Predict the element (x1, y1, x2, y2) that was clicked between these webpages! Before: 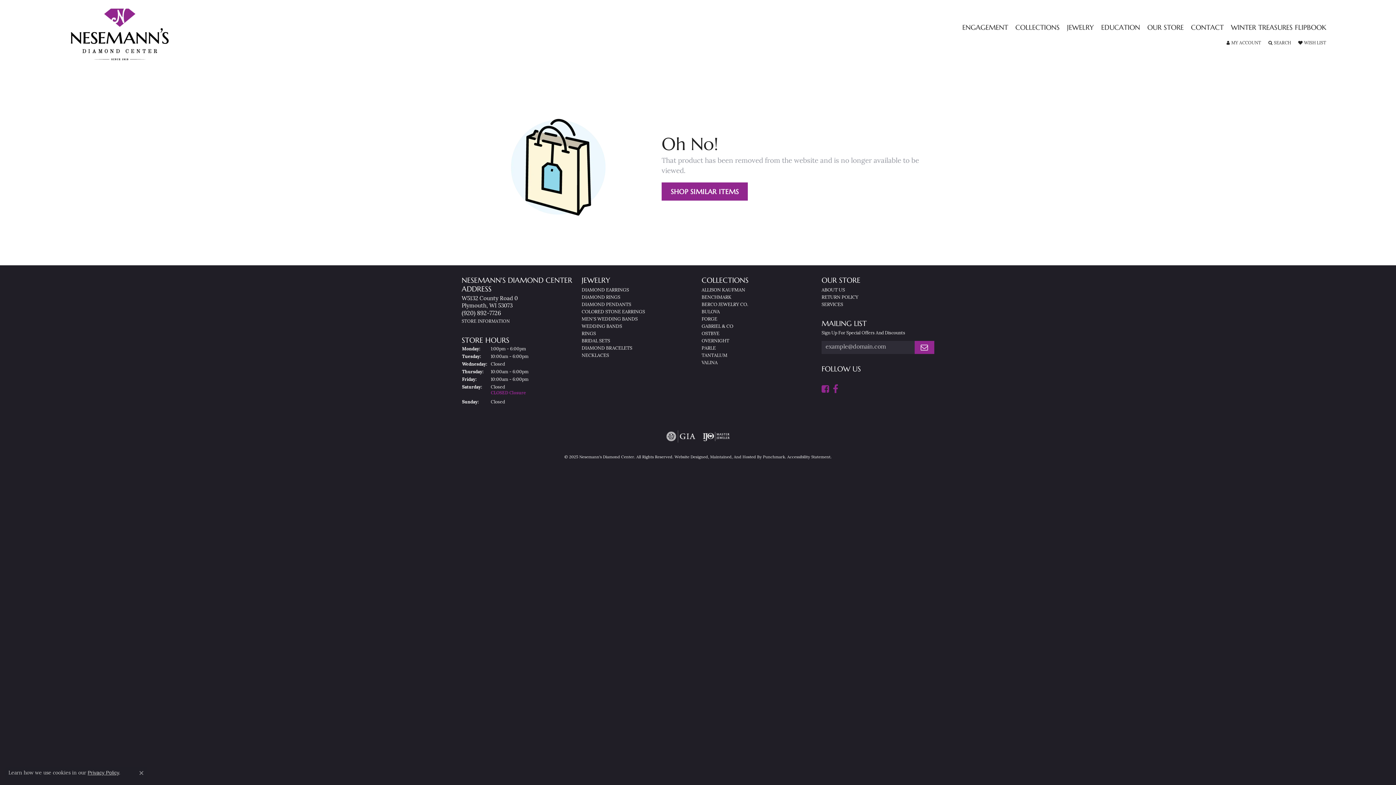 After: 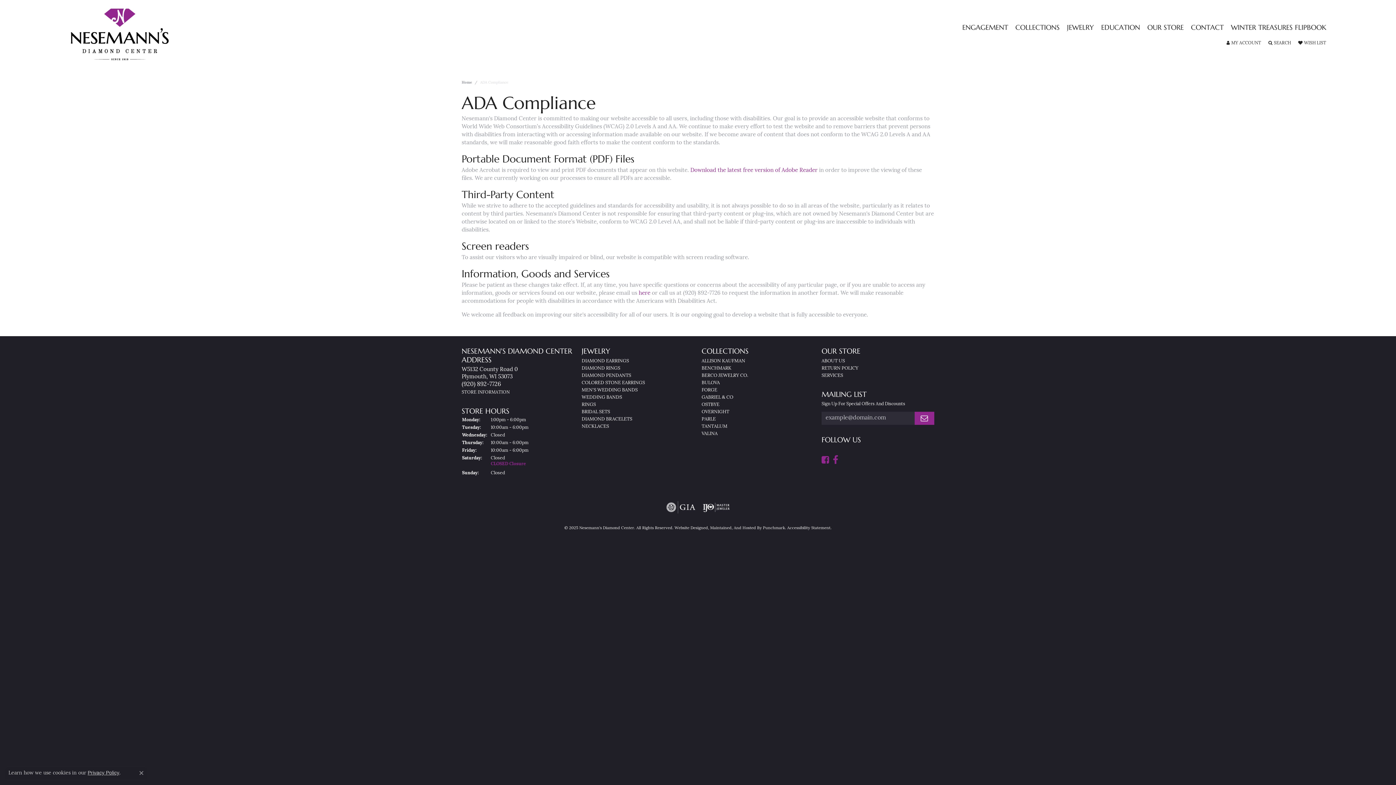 Action: bbox: (787, 455, 830, 459) label: Accessibility Statement